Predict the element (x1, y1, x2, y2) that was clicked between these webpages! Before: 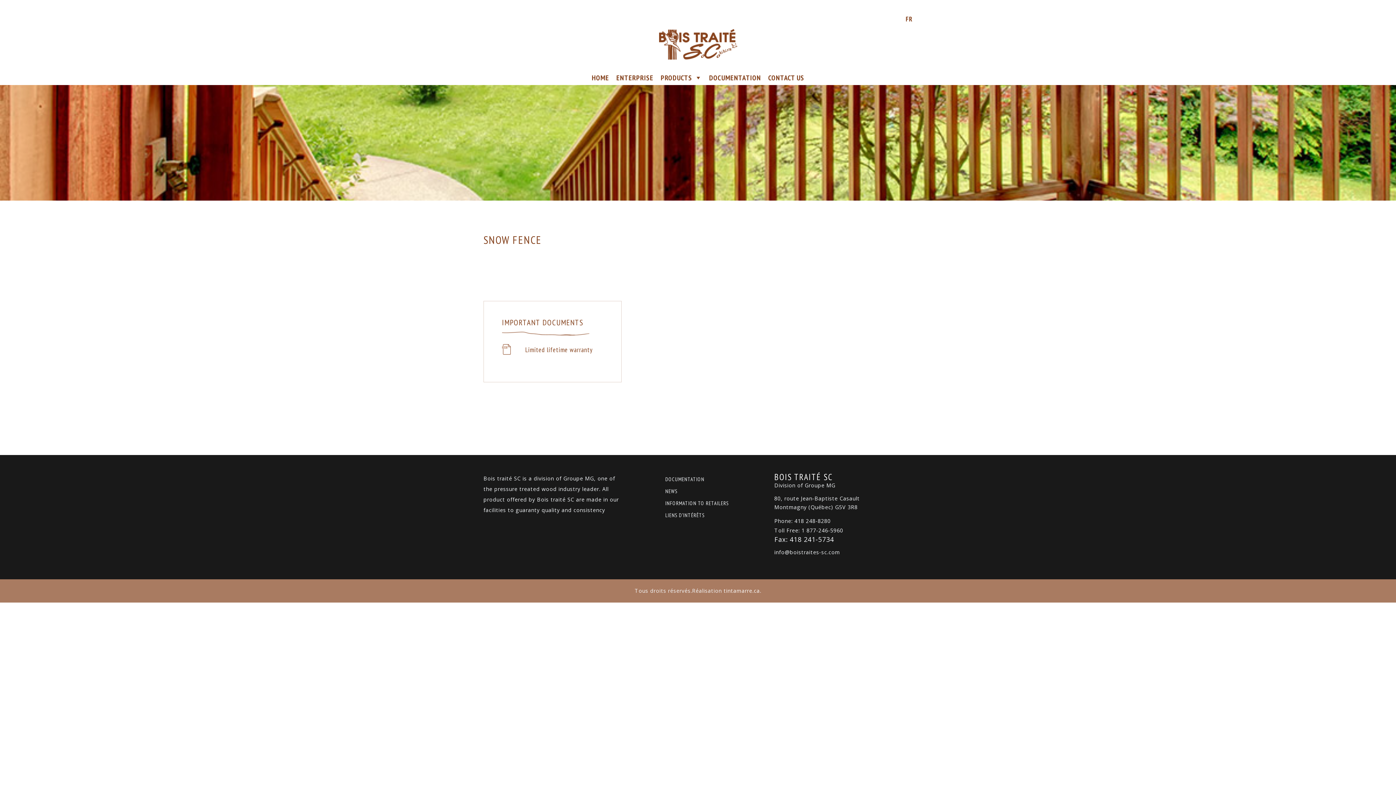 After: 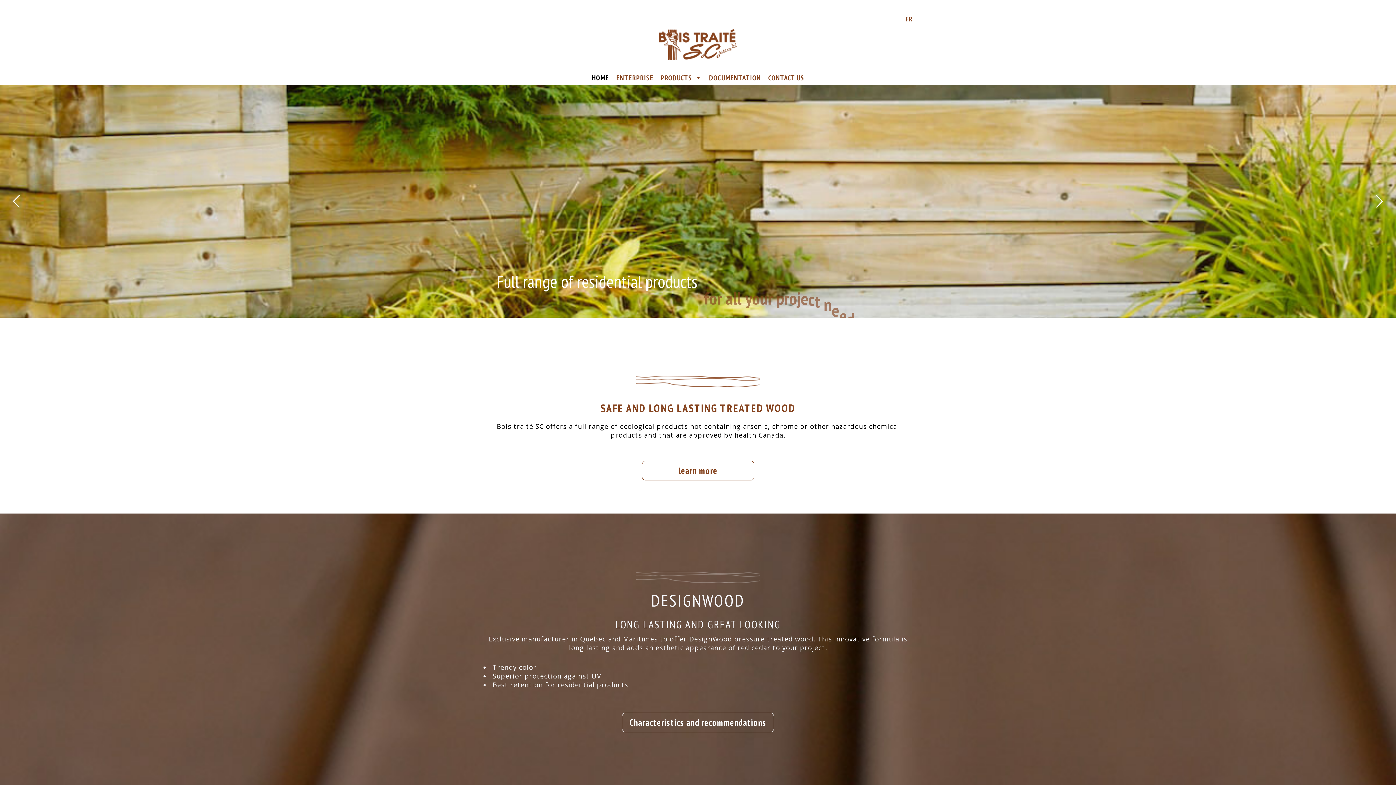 Action: bbox: (483, 29, 912, 59)